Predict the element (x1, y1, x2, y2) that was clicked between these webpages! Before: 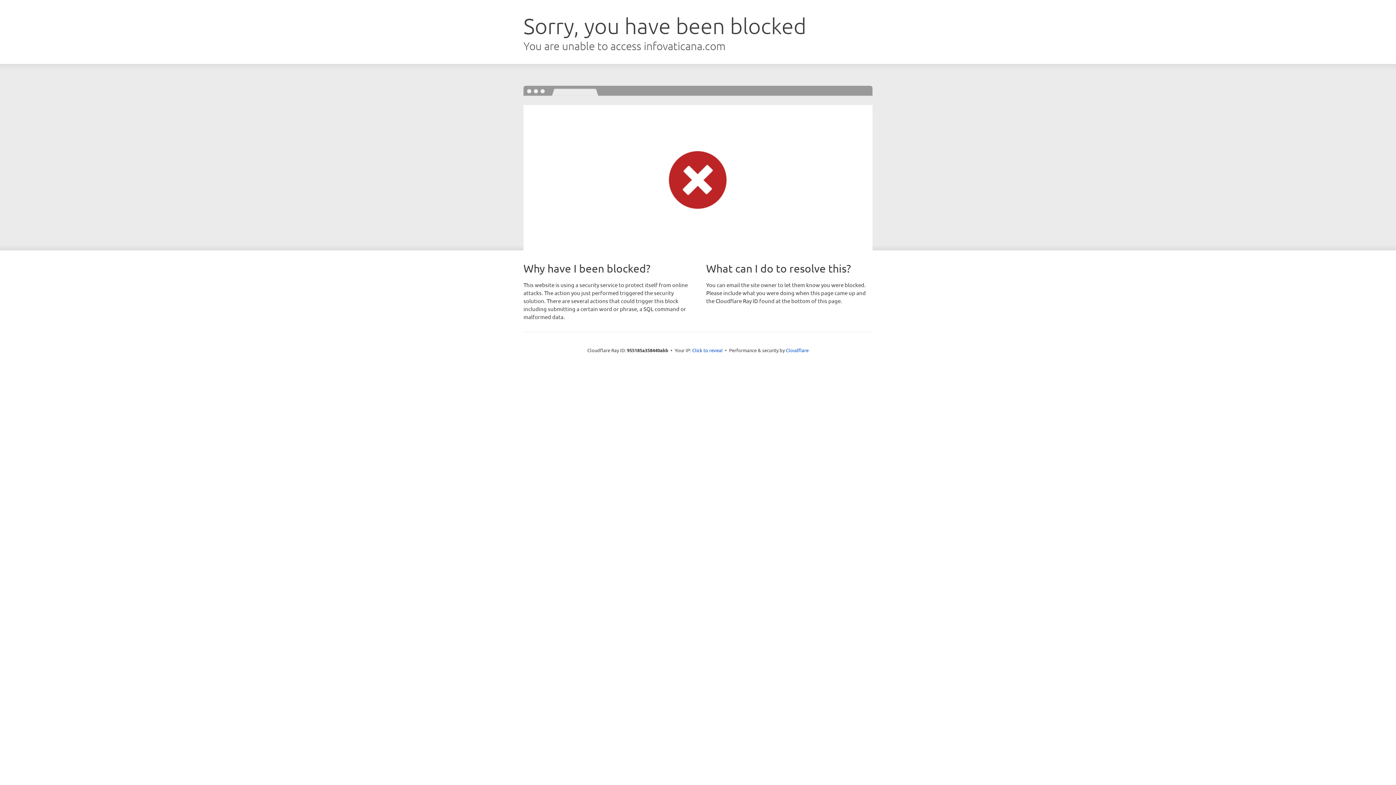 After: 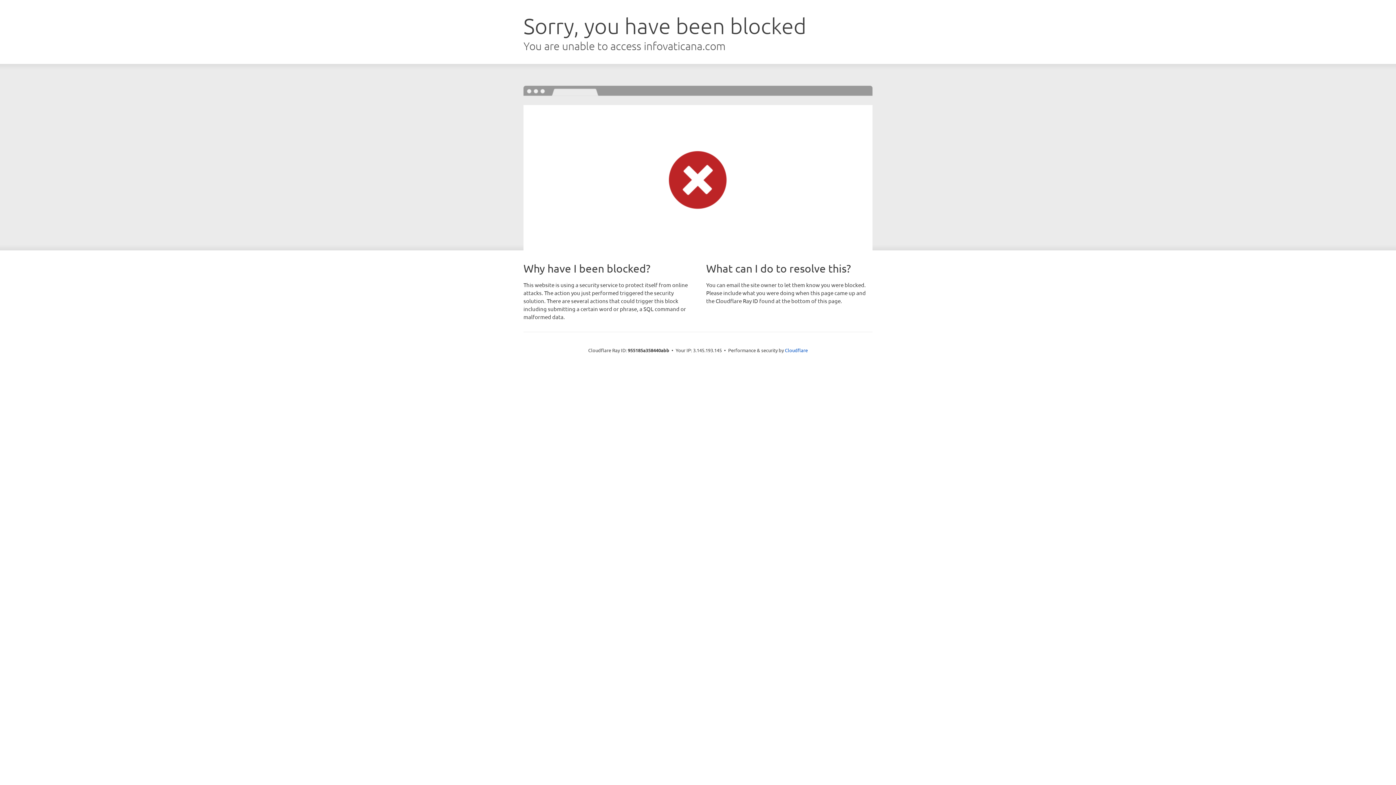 Action: label: Click to reveal bbox: (692, 346, 722, 353)